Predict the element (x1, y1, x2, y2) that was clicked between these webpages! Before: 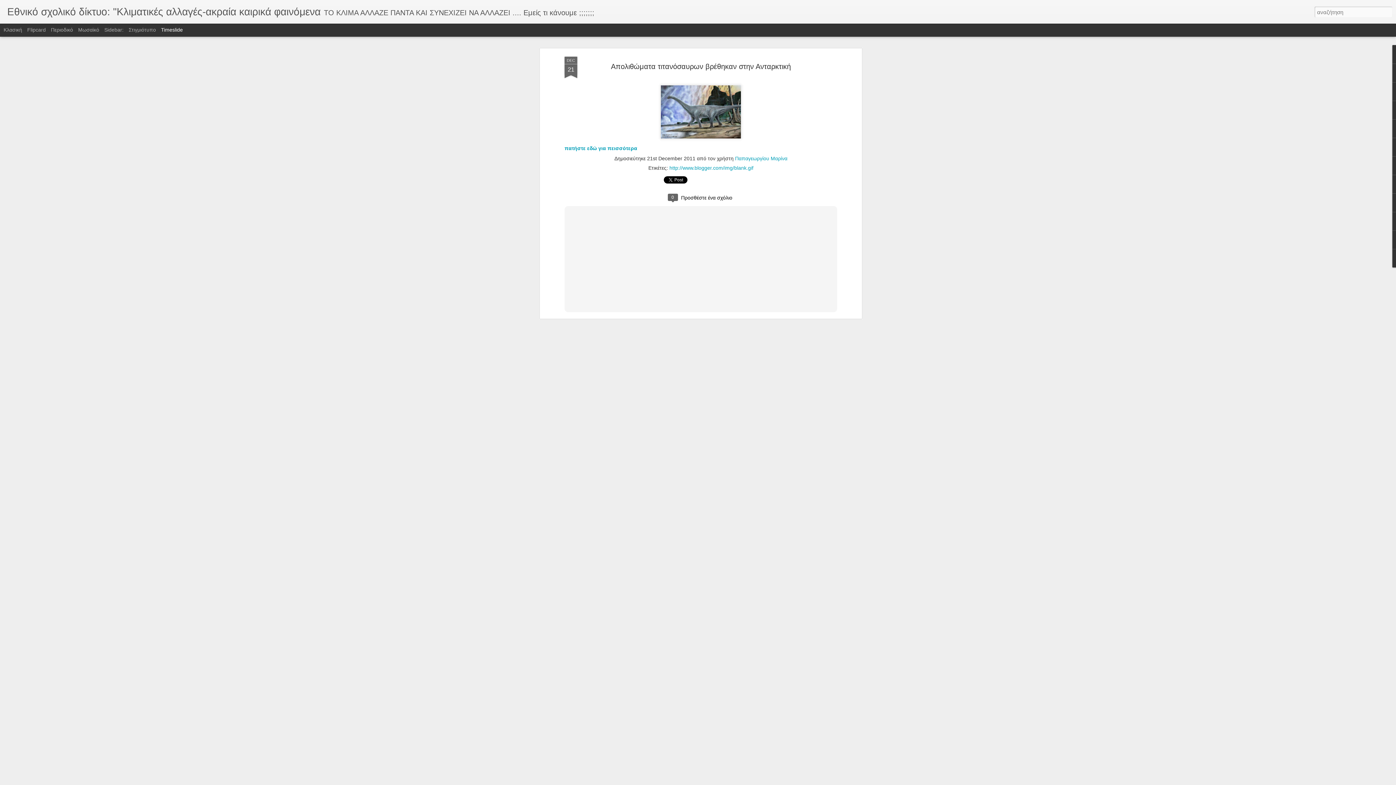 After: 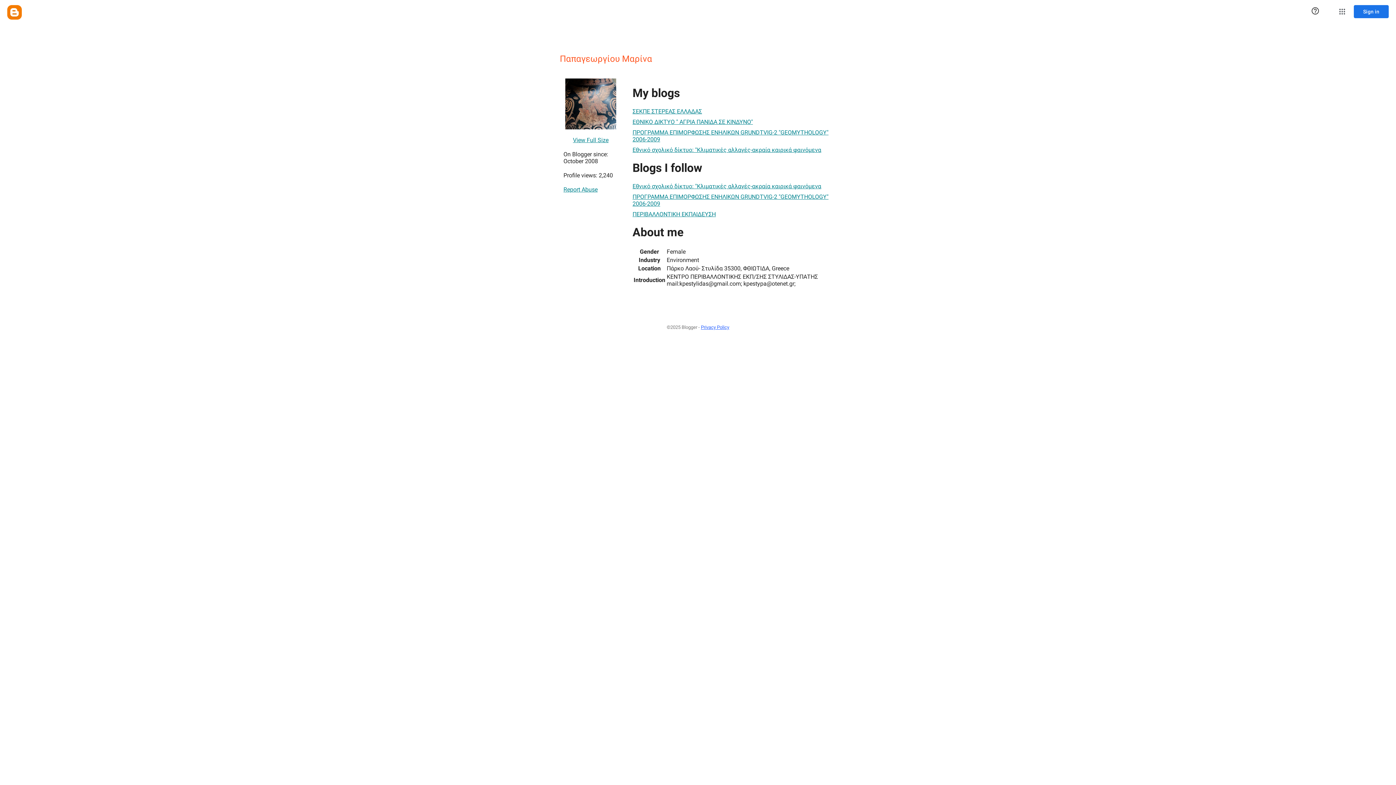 Action: label: Παπαγεωργίου Μαρίνα bbox: (735, 77, 787, 83)